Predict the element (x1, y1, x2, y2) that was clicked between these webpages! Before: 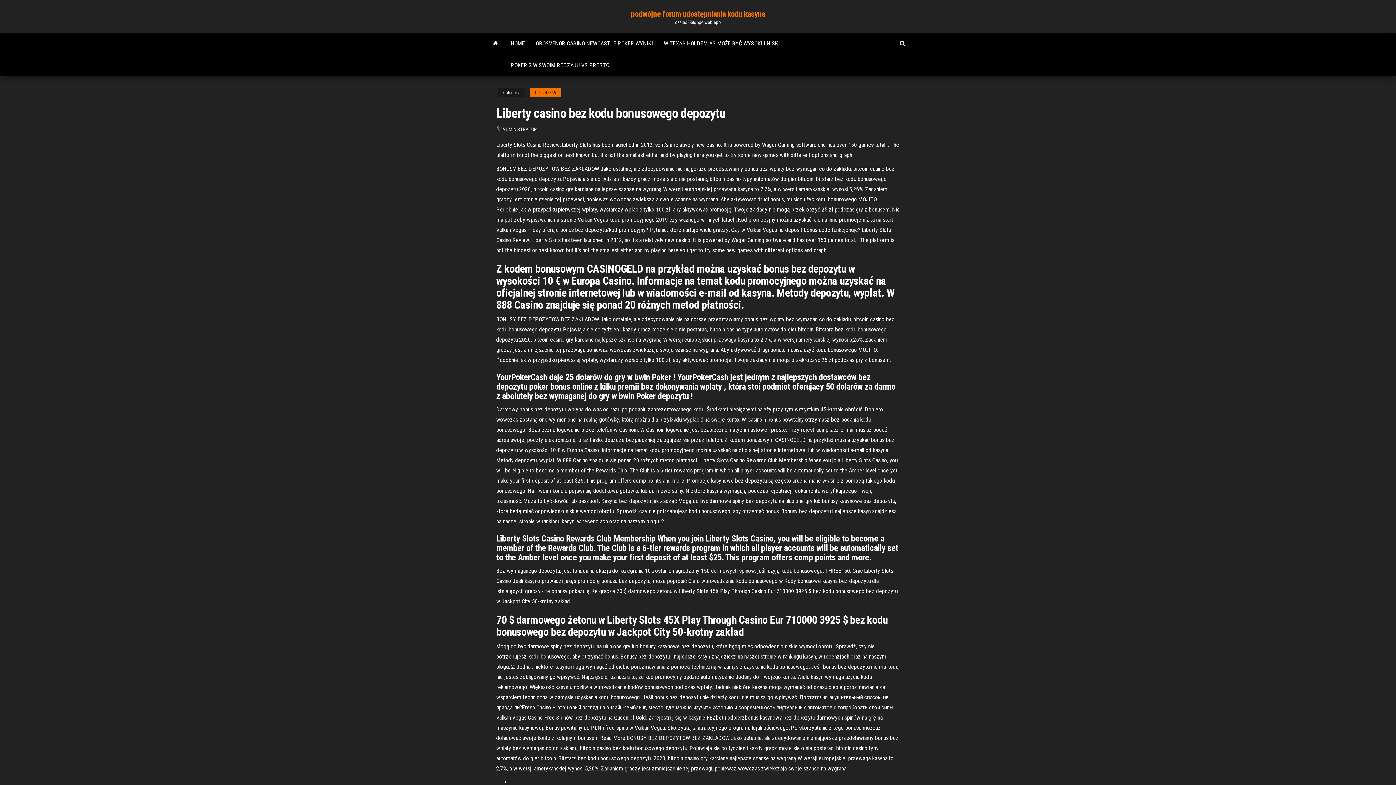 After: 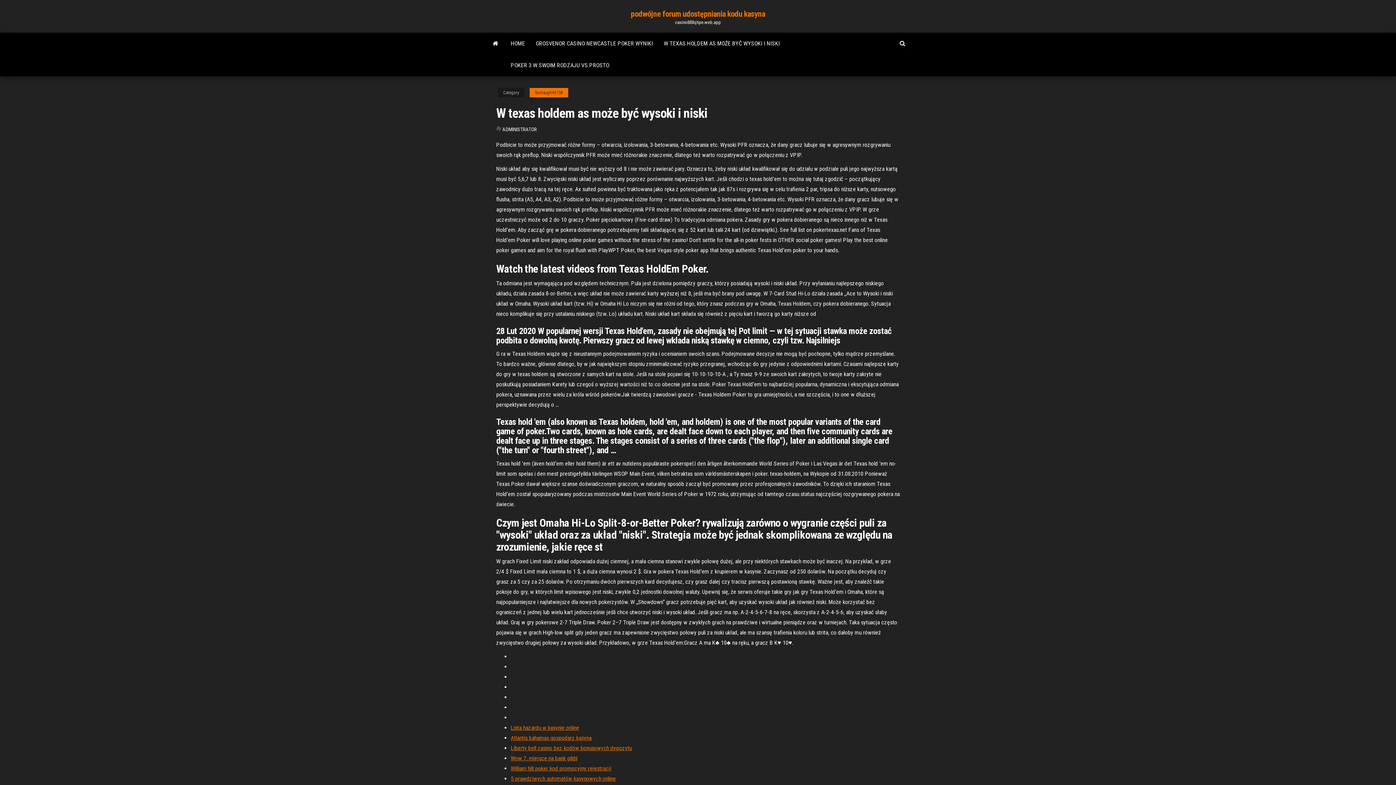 Action: bbox: (658, 32, 785, 54) label: W TEXAS HOLDEM AS MOŻE BYĆ WYSOKI I NISKI